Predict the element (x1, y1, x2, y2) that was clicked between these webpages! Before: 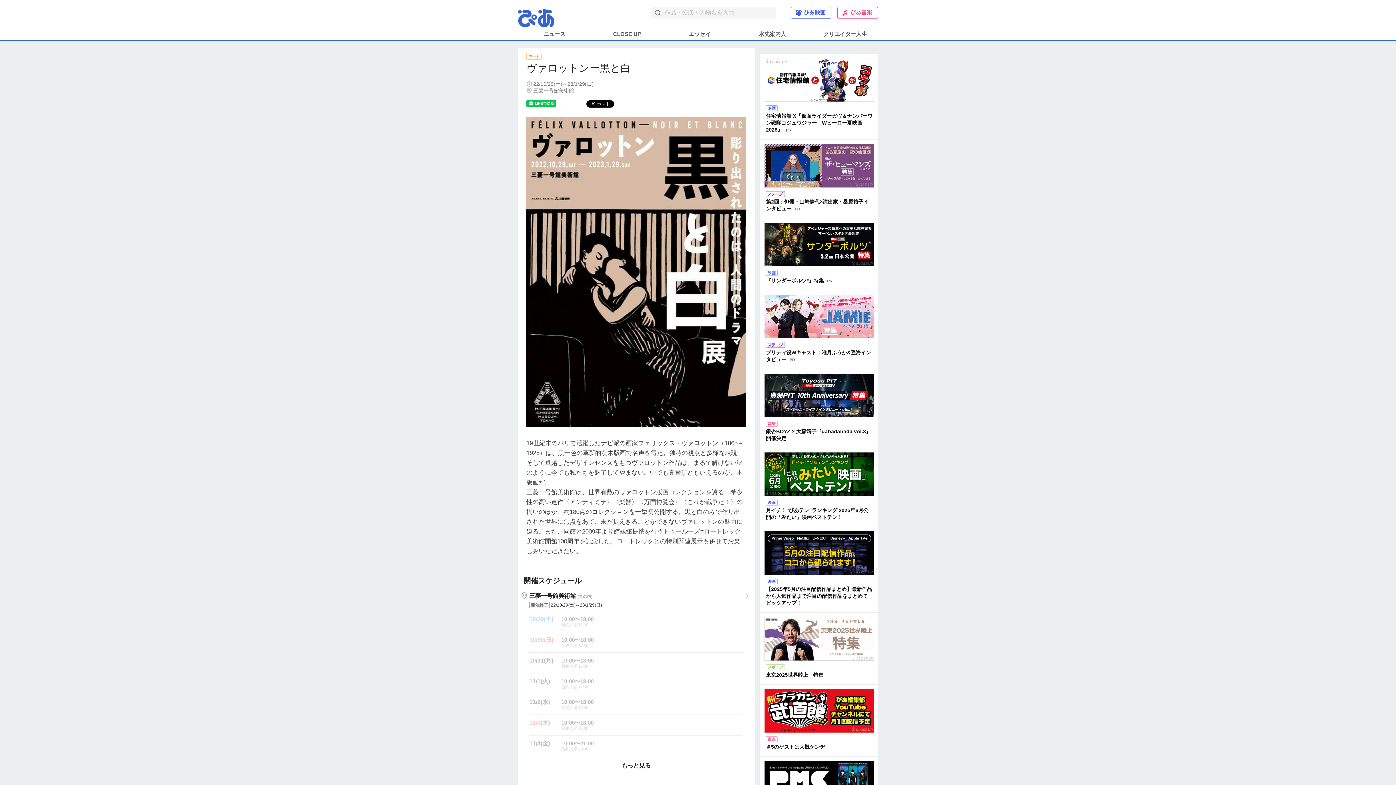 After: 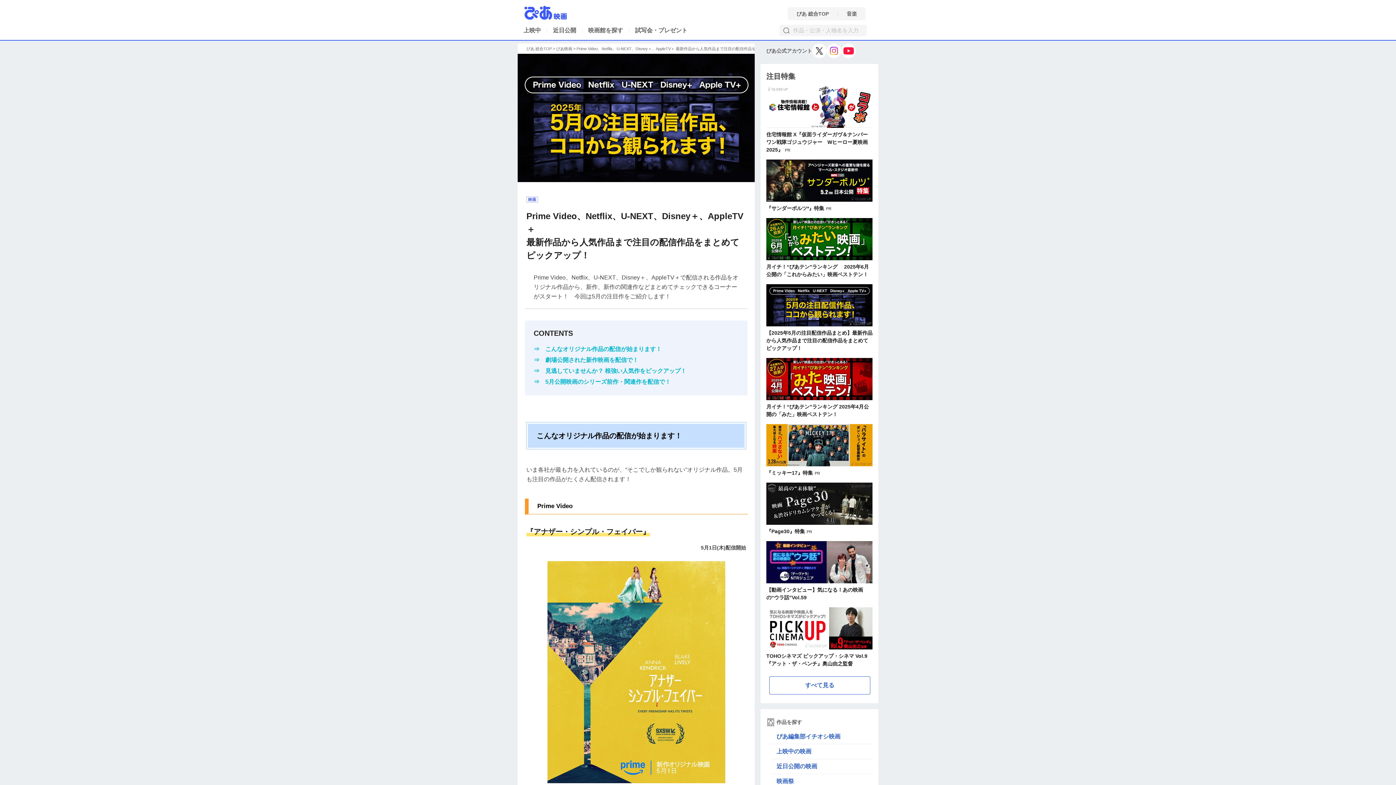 Action: bbox: (764, 531, 874, 608) label: 【2025年5月の注目配信作品まとめ】最新作品から人気作品まで注目の配信作品をまとめてピックアップ！